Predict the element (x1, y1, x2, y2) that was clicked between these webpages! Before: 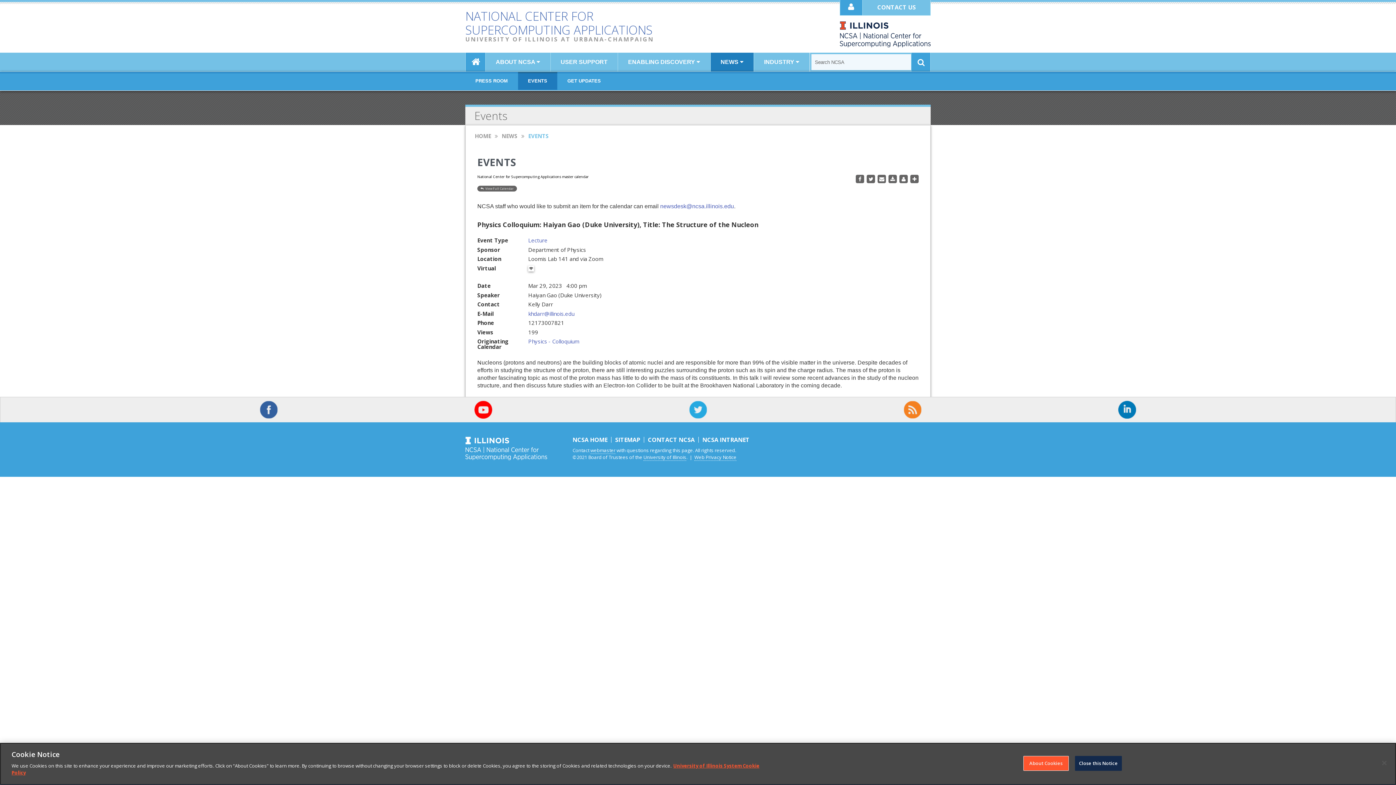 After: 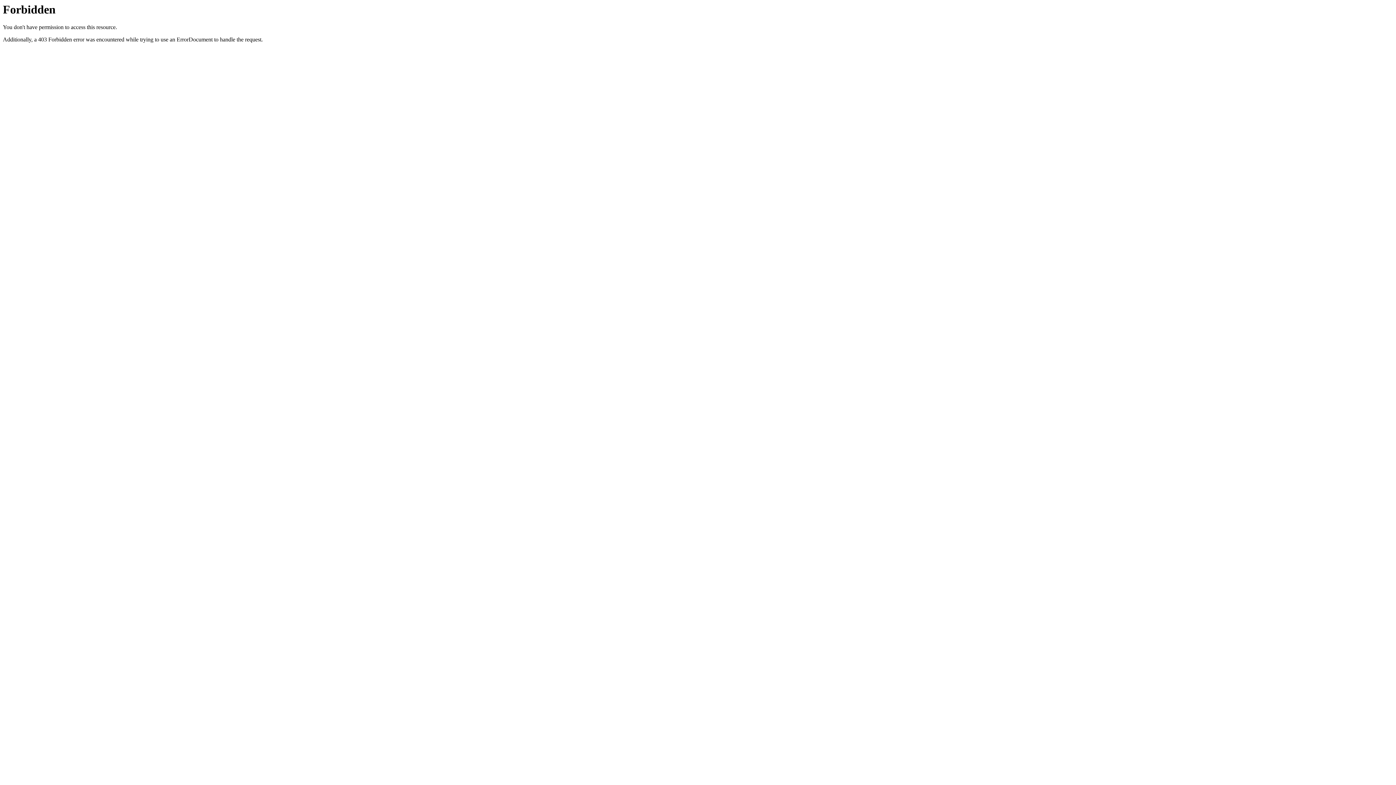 Action: bbox: (465, 444, 547, 460)